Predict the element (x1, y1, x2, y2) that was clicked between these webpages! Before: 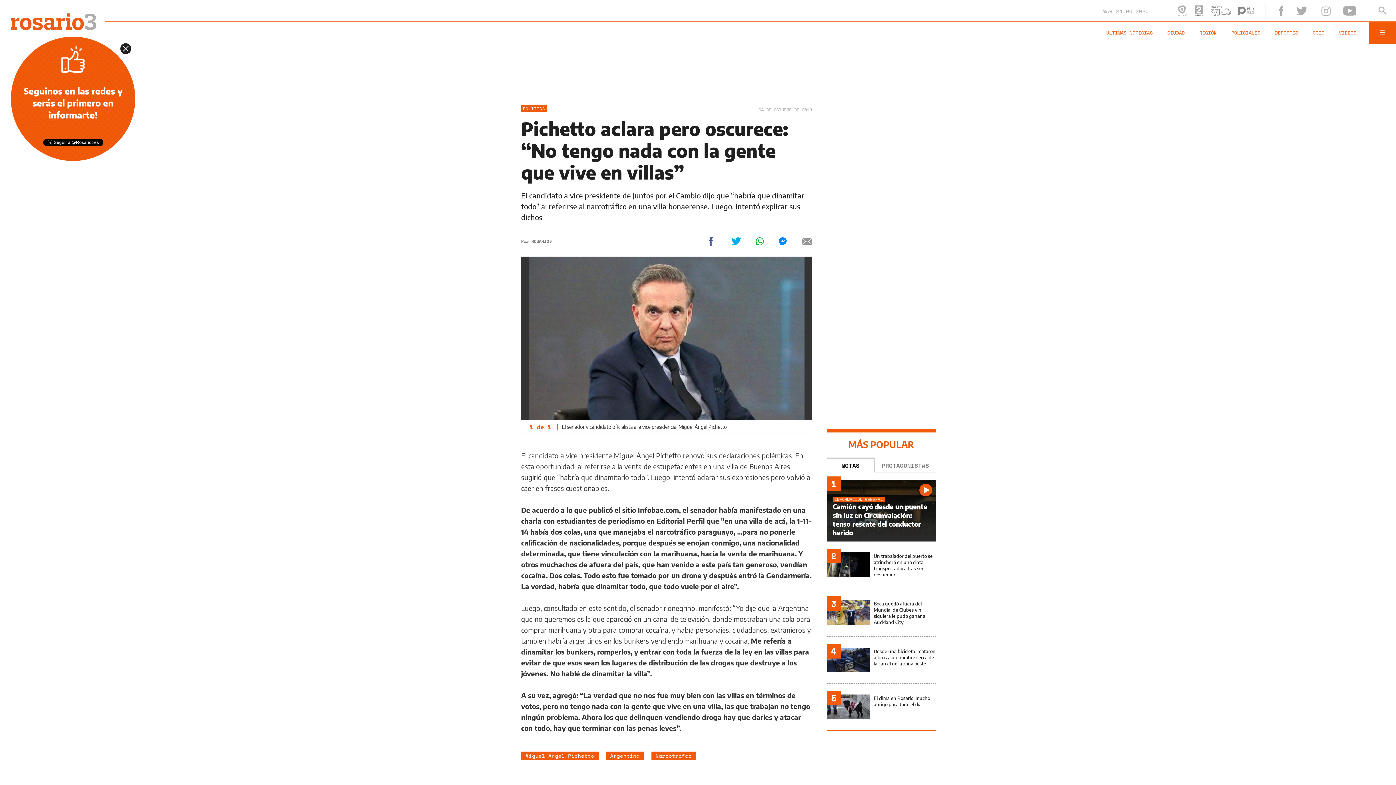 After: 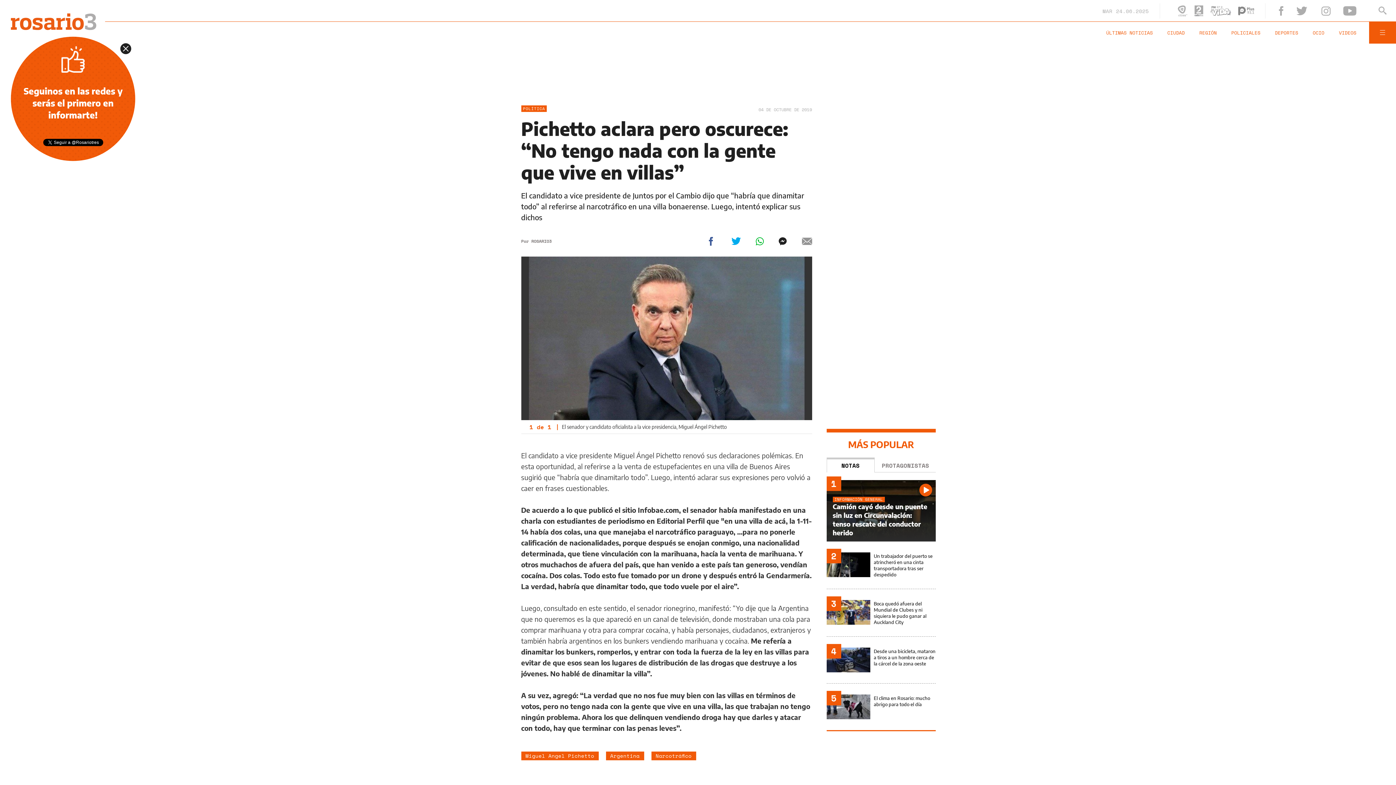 Action: bbox: (779, 237, 787, 245)